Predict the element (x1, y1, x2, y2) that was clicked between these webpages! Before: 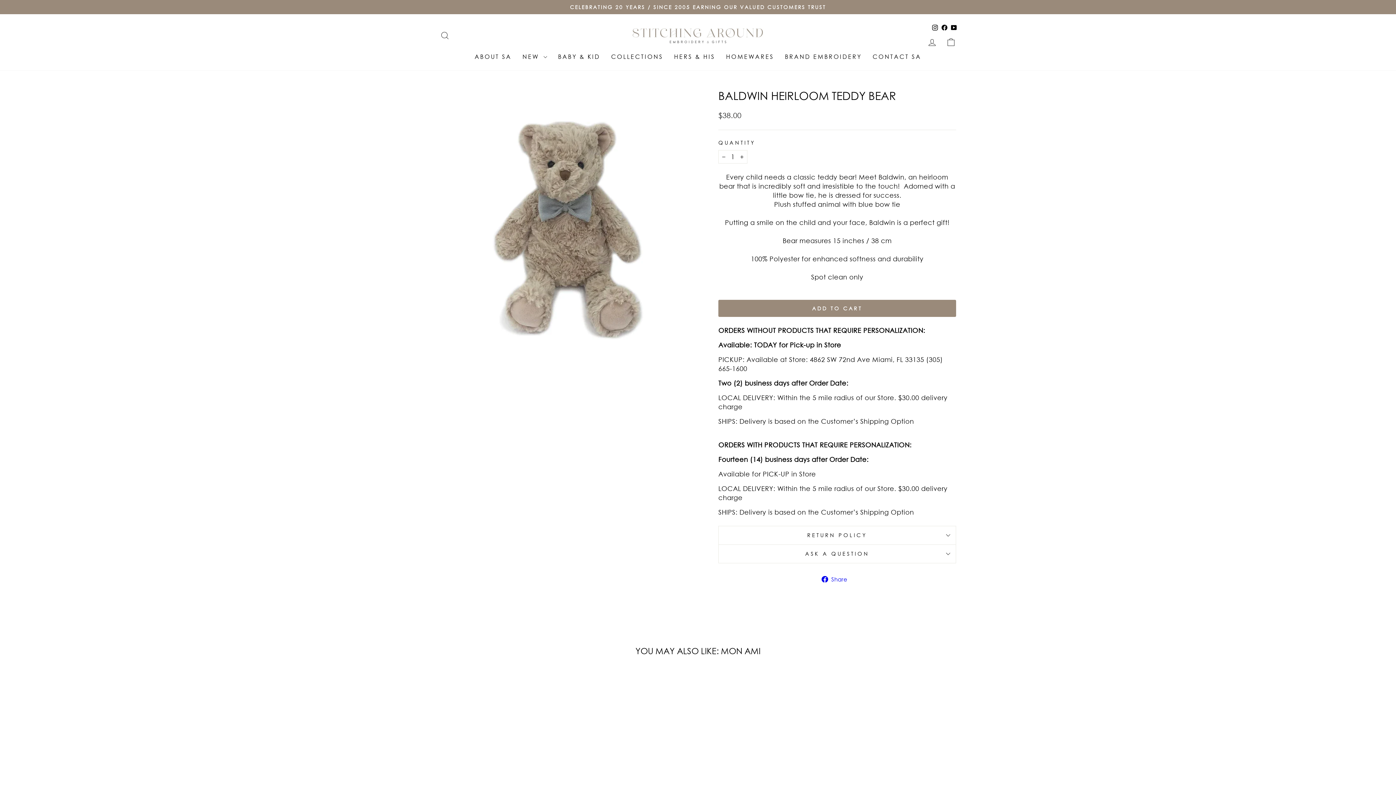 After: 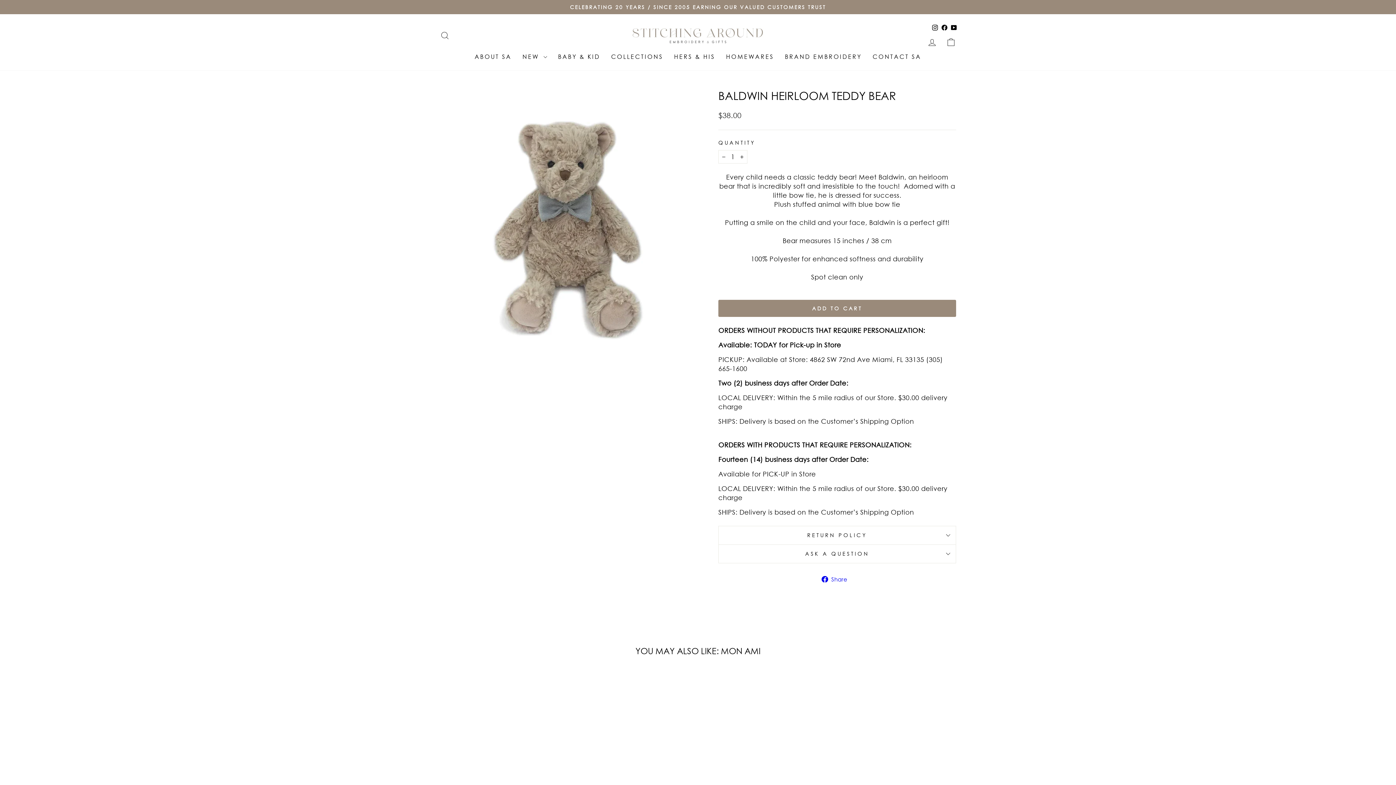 Action: label: YouTube bbox: (949, 21, 958, 34)